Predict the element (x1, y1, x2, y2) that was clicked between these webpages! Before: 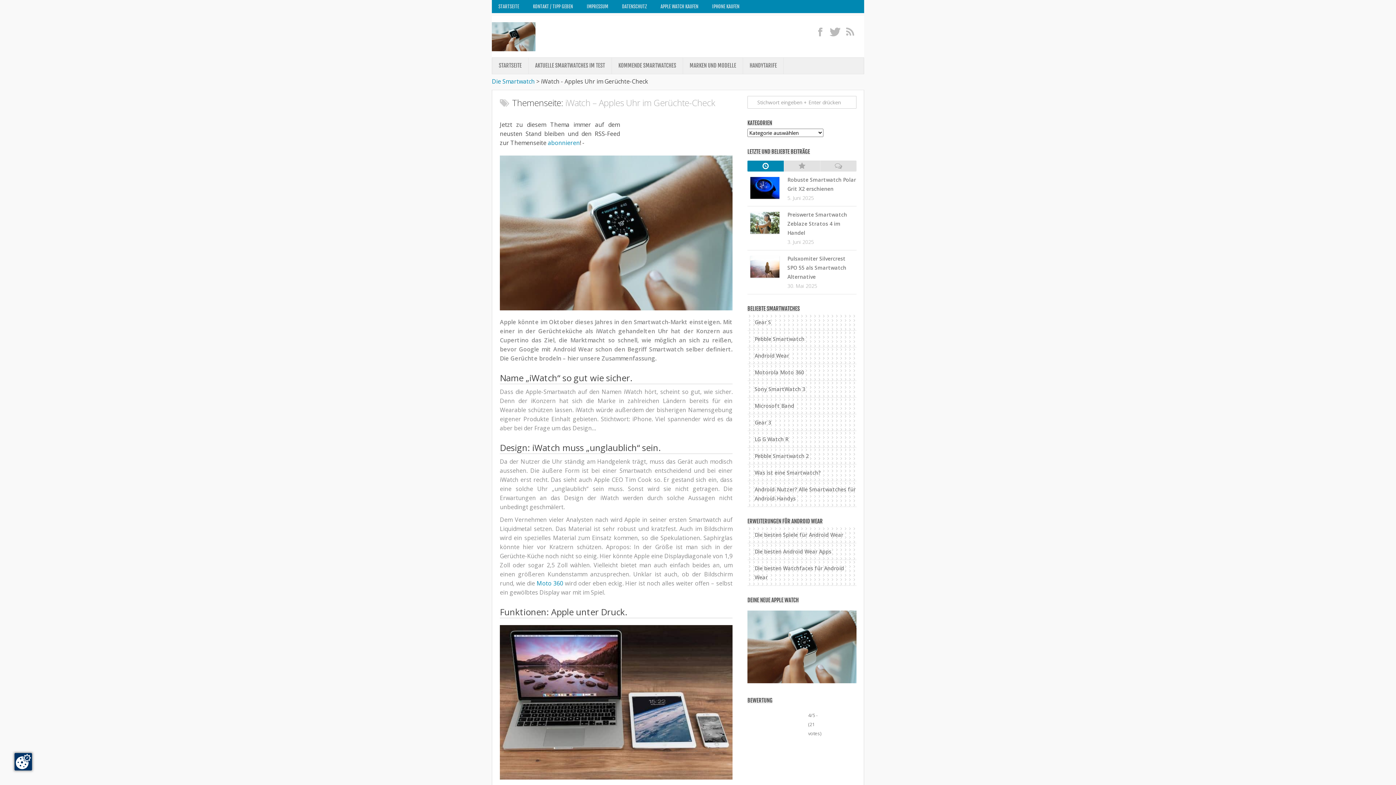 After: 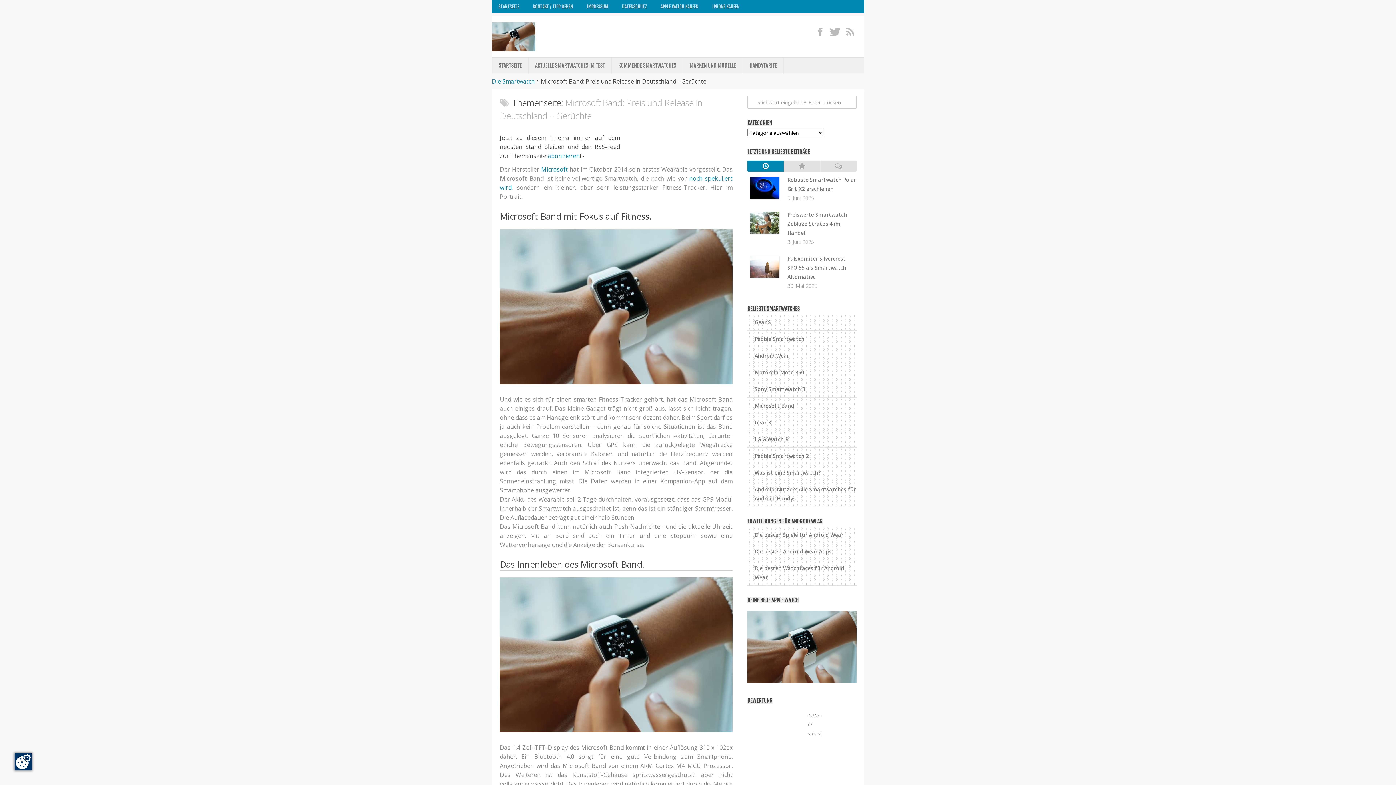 Action: bbox: (747, 397, 856, 414) label: Microsoft Band